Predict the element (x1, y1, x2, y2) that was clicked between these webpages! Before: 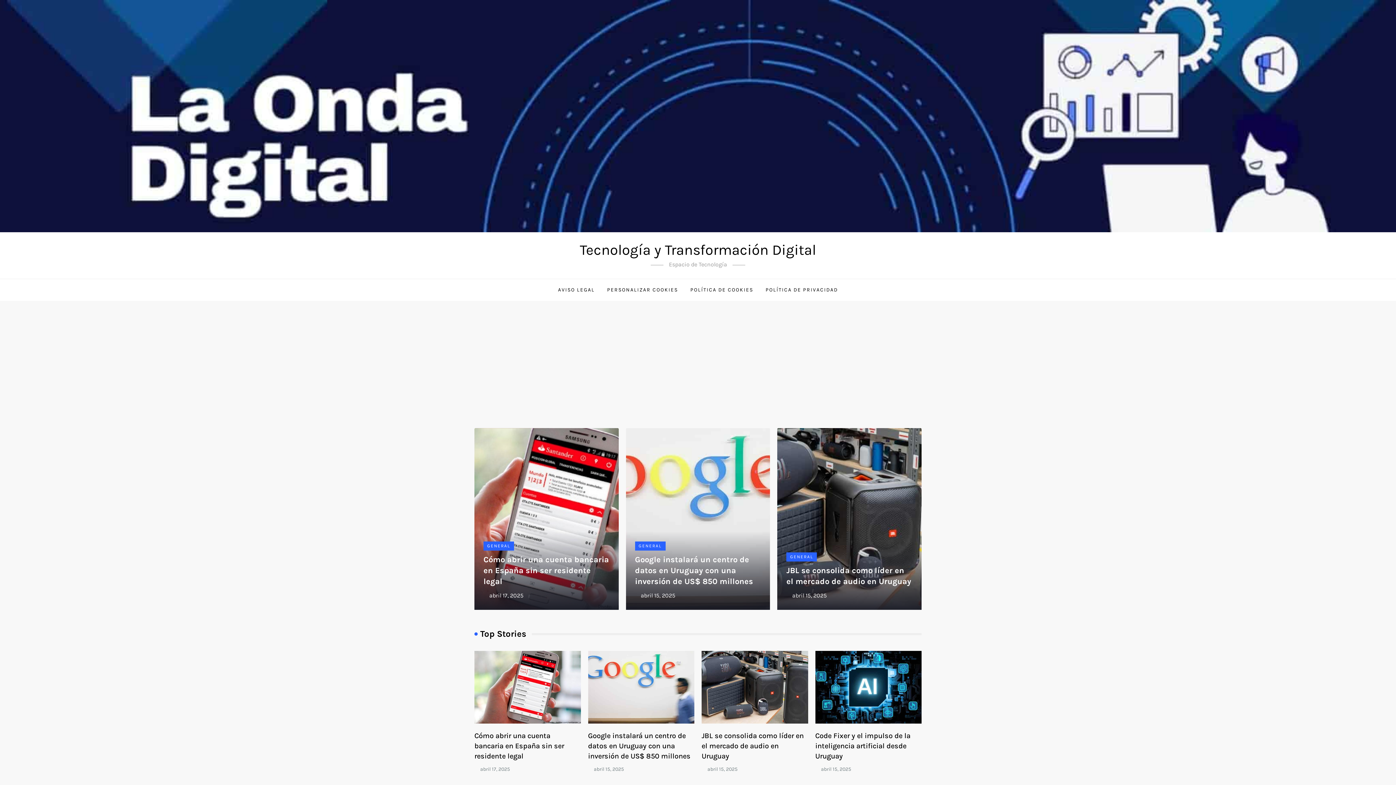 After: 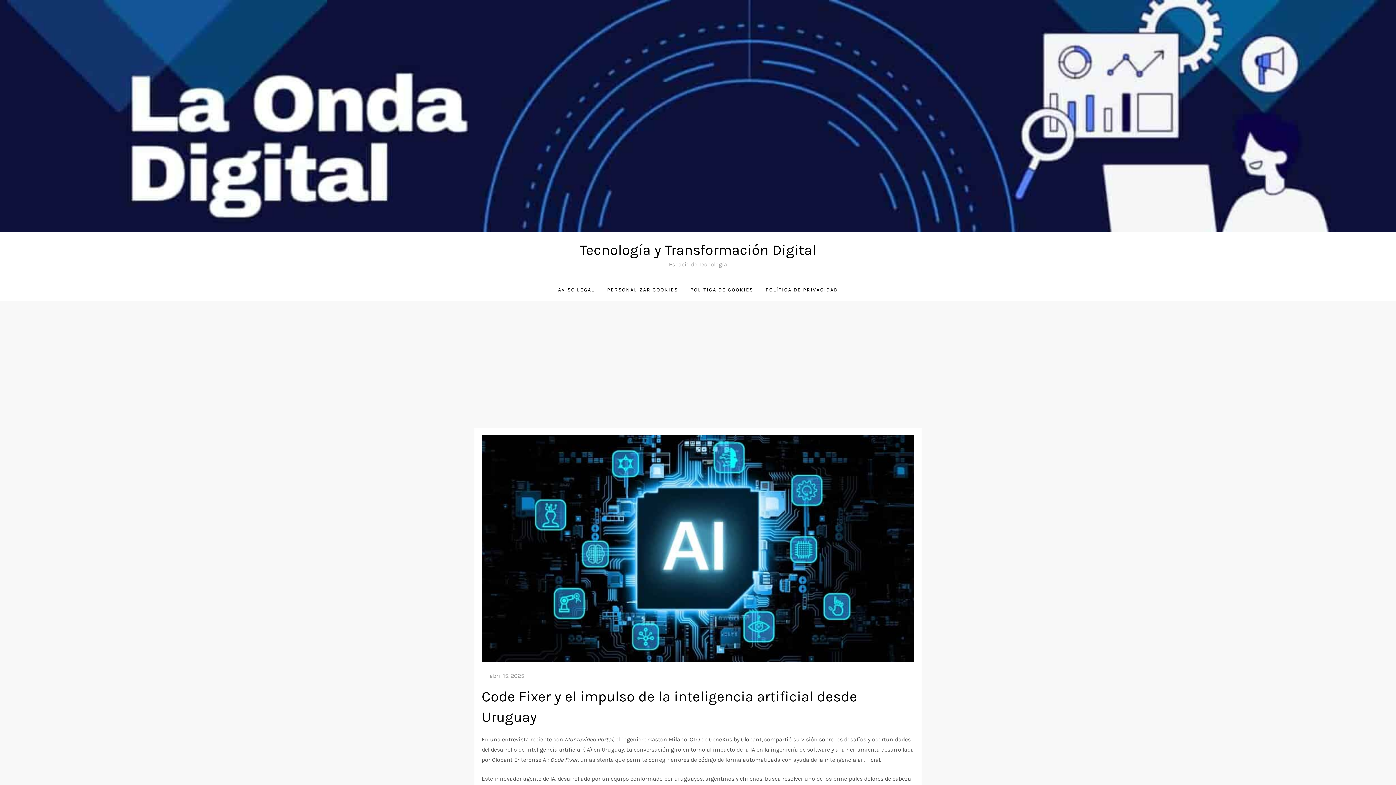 Action: bbox: (815, 651, 921, 724)